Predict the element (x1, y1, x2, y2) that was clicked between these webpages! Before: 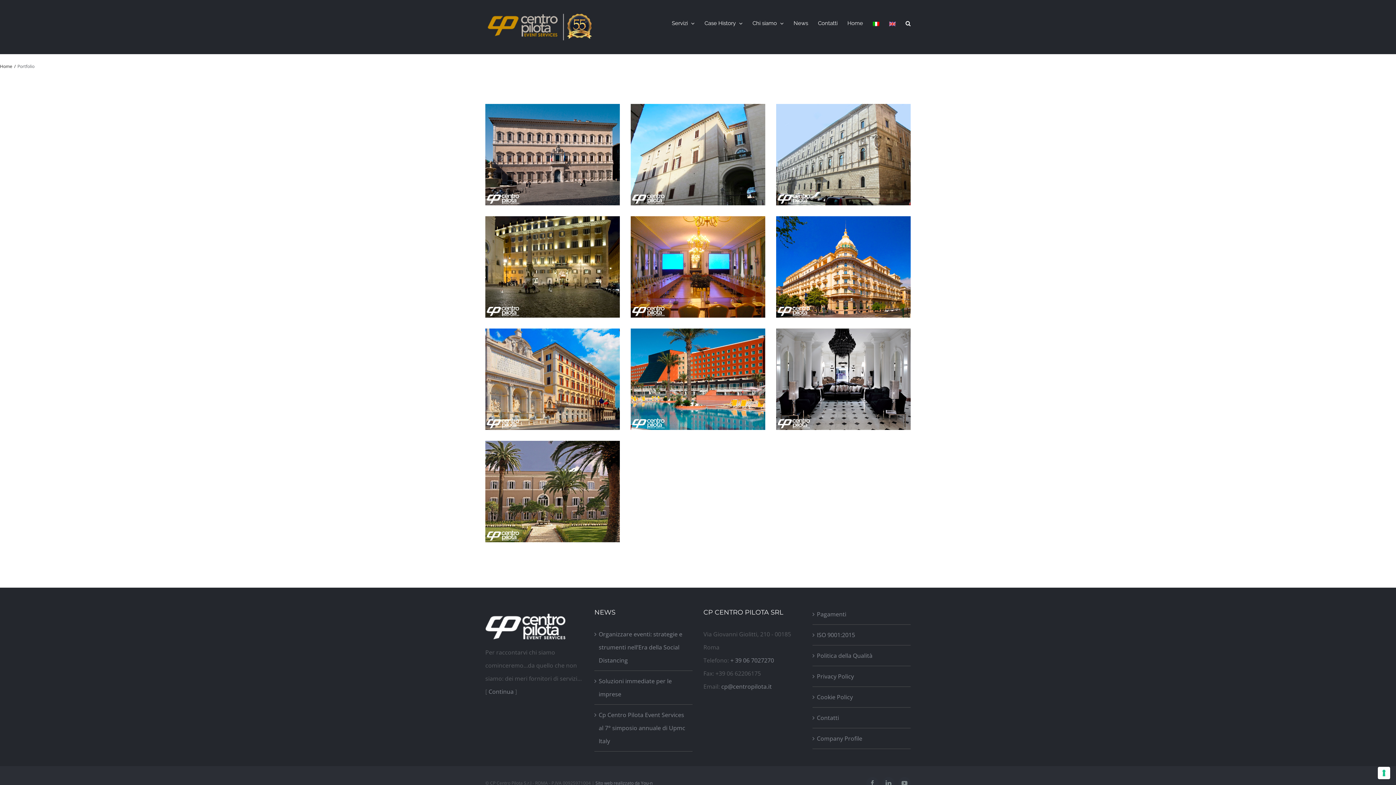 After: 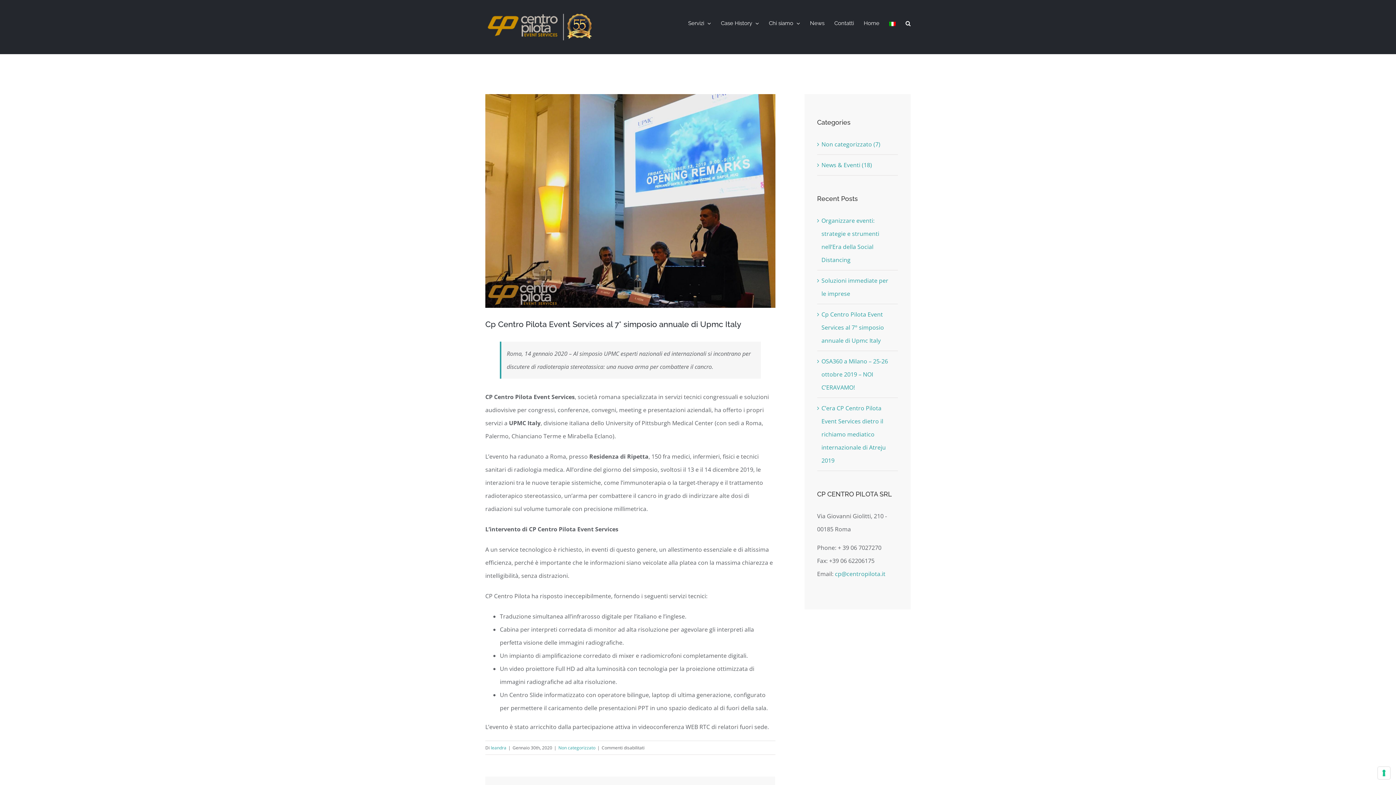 Action: bbox: (598, 708, 689, 748) label: Cp Centro Pilota Event Services al 7° simposio annuale di Upmc Italy